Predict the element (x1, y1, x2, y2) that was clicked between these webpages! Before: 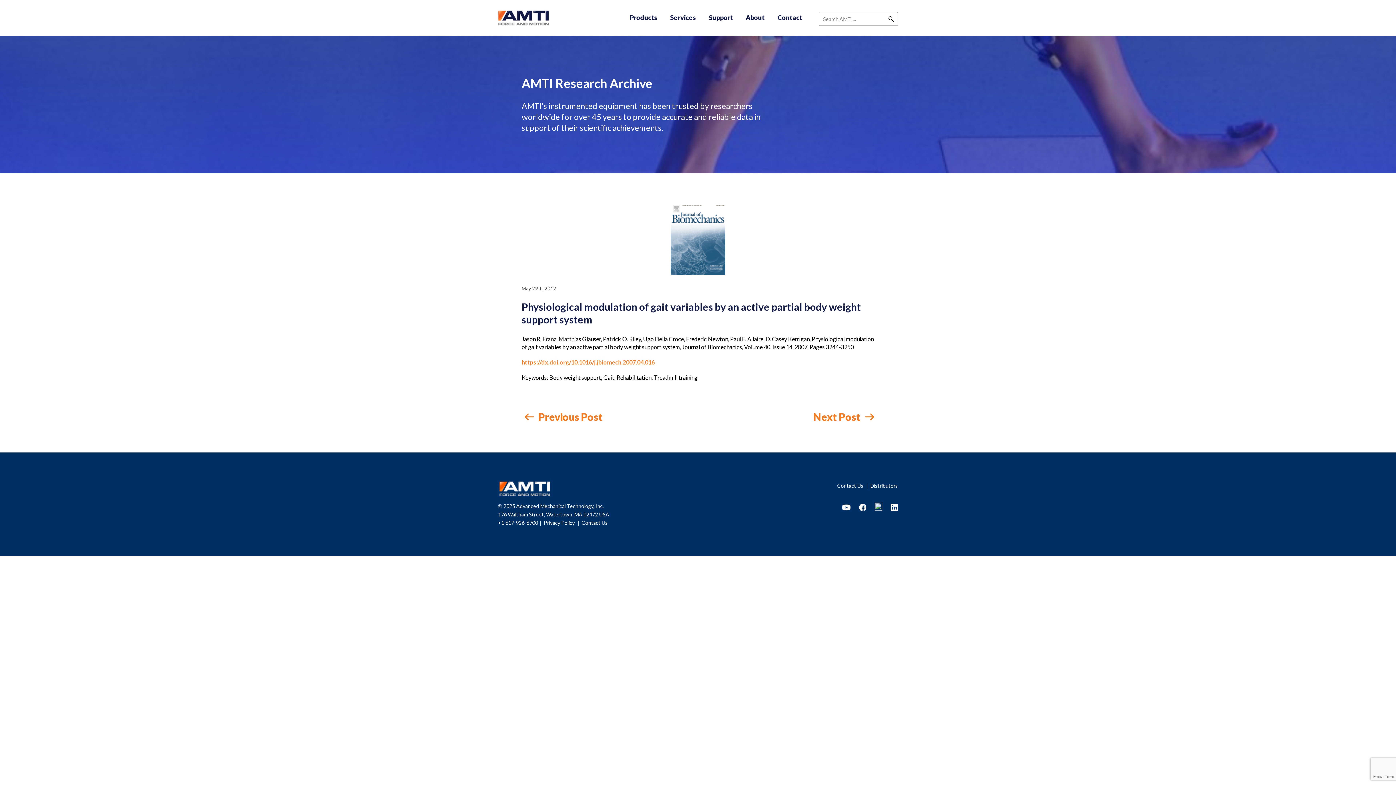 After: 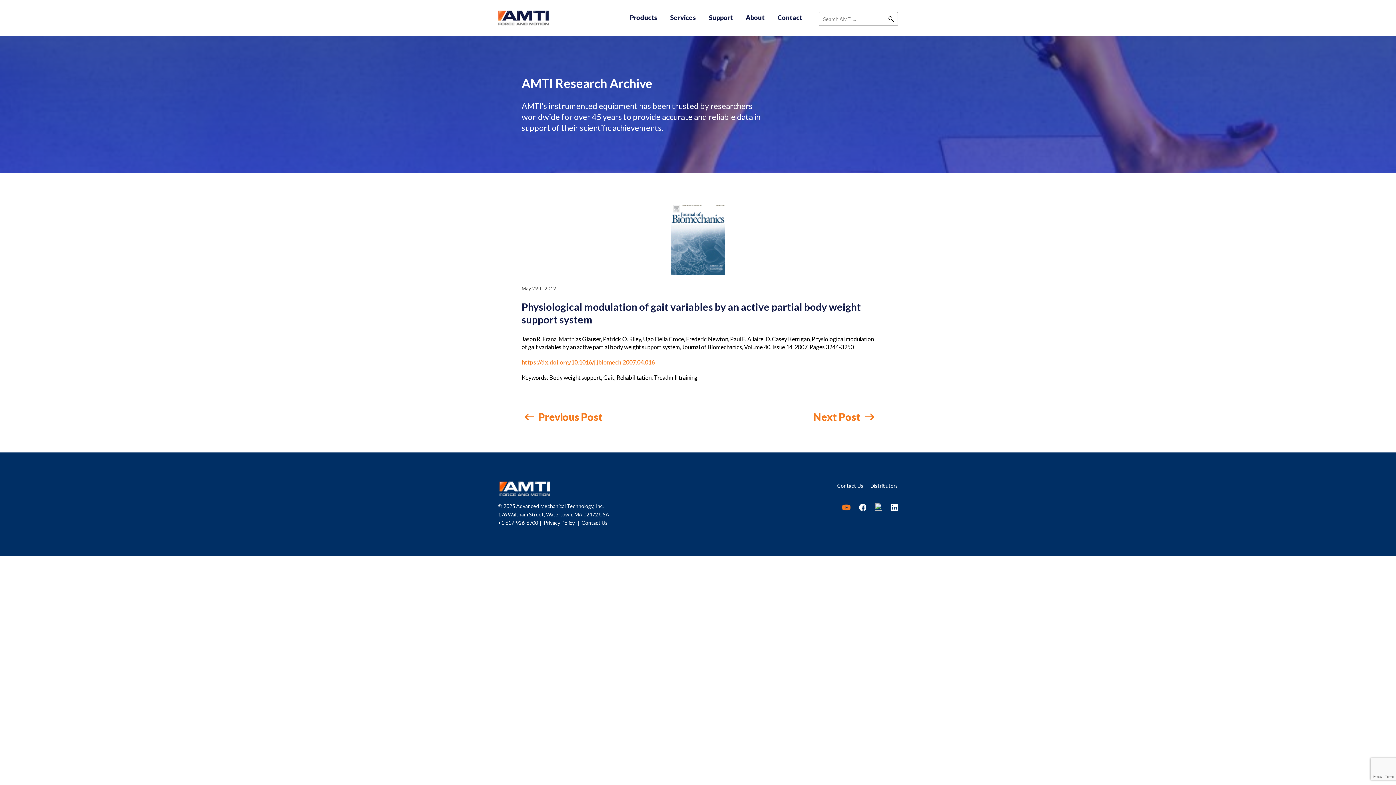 Action: label: Youtube bbox: (842, 503, 850, 512)